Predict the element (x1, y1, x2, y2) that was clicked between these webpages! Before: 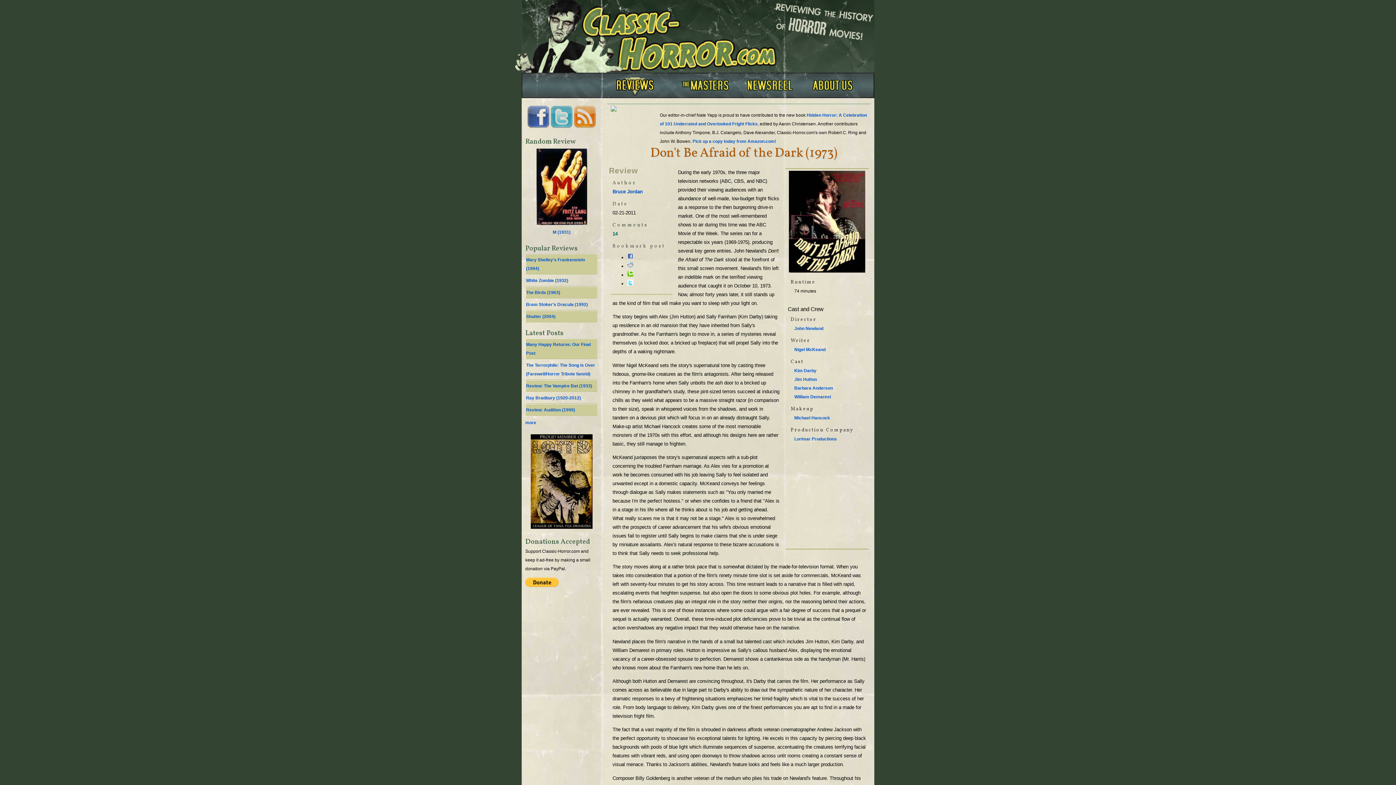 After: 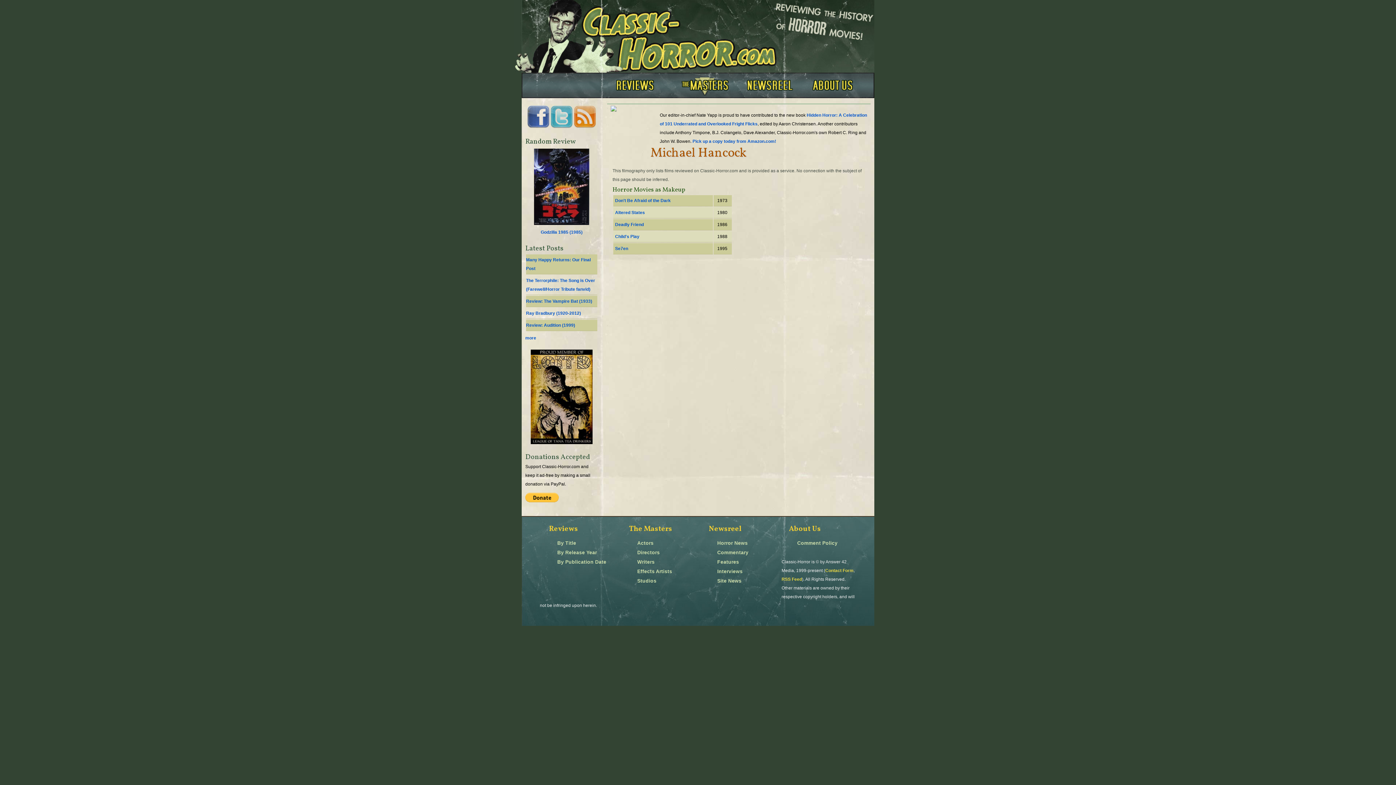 Action: bbox: (794, 415, 830, 420) label: Michael Hancock